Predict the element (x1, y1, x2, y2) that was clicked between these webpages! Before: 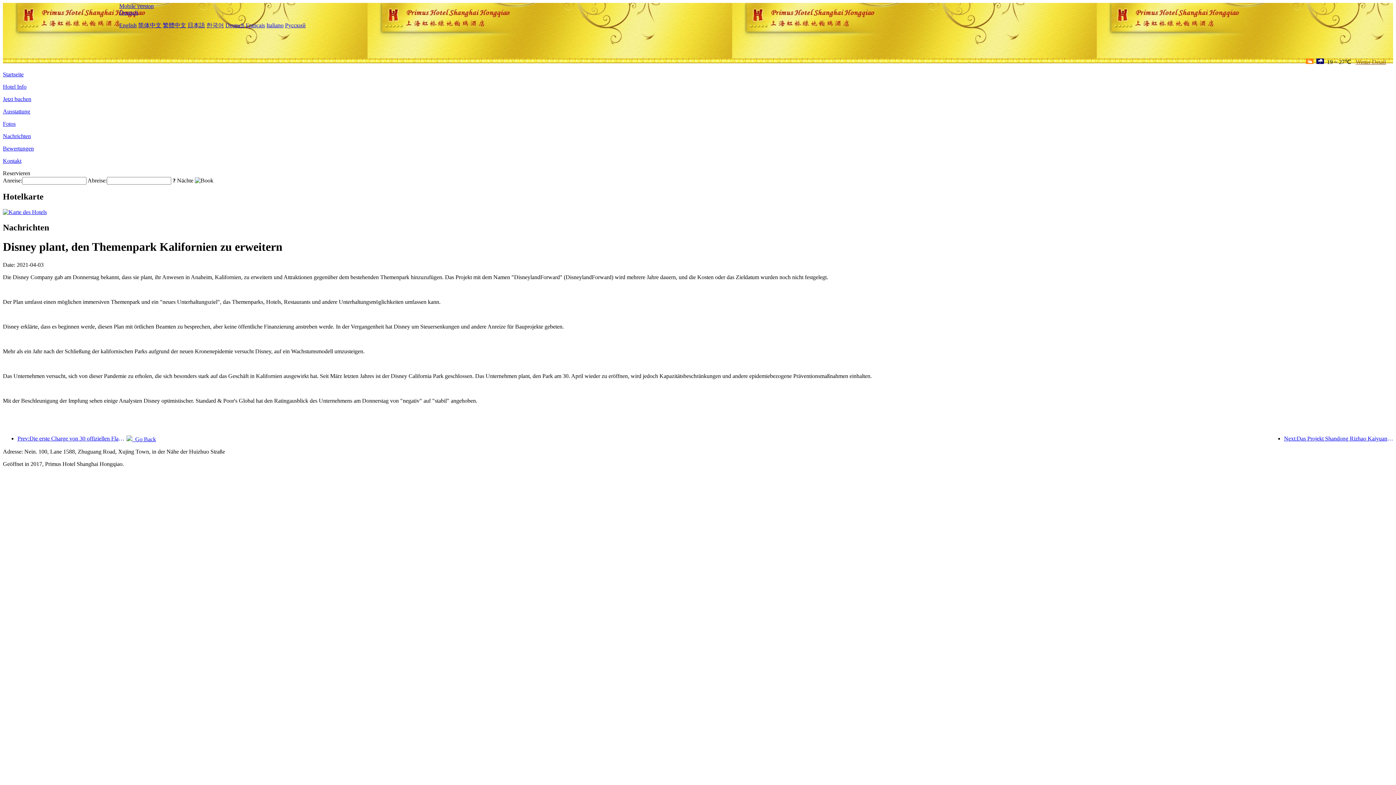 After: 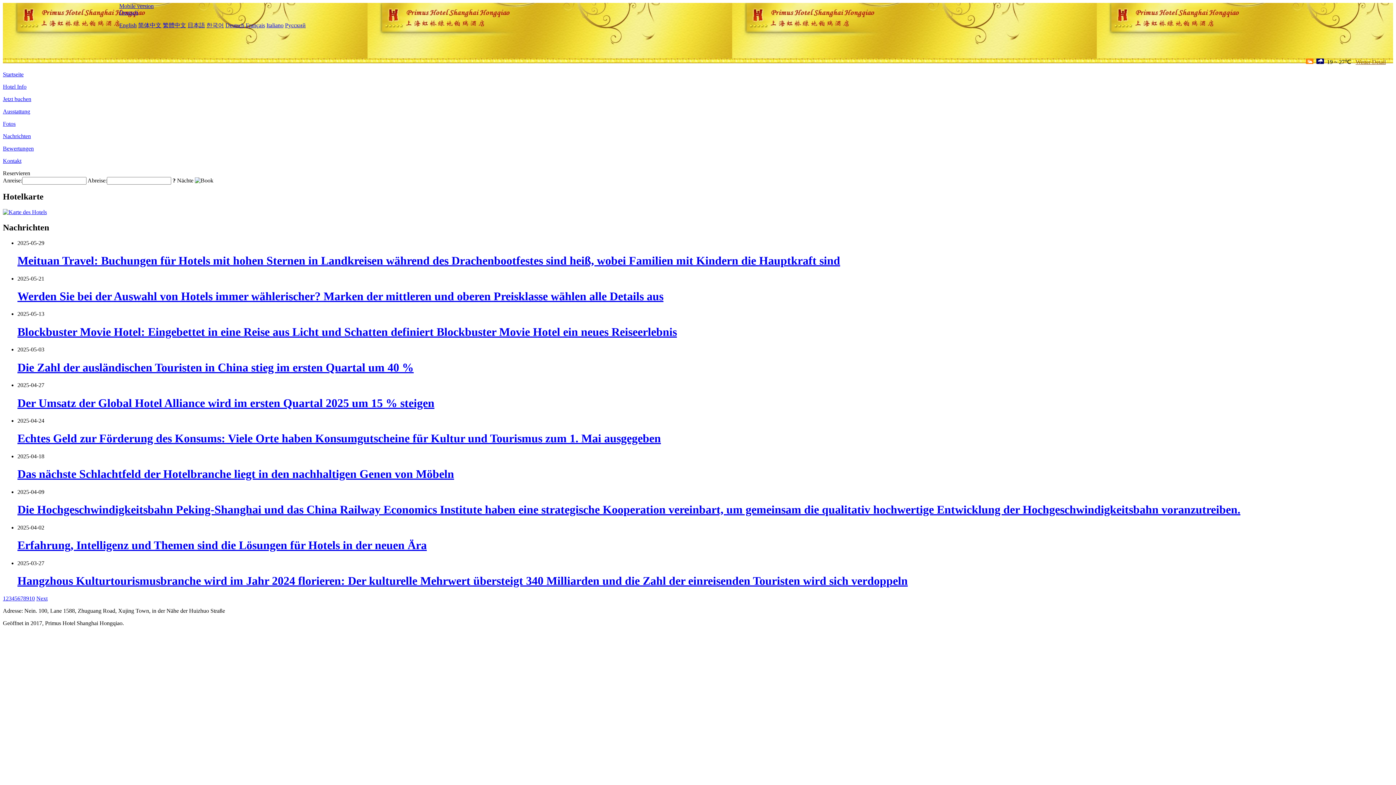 Action: label: Nachrichten bbox: (2, 133, 30, 139)